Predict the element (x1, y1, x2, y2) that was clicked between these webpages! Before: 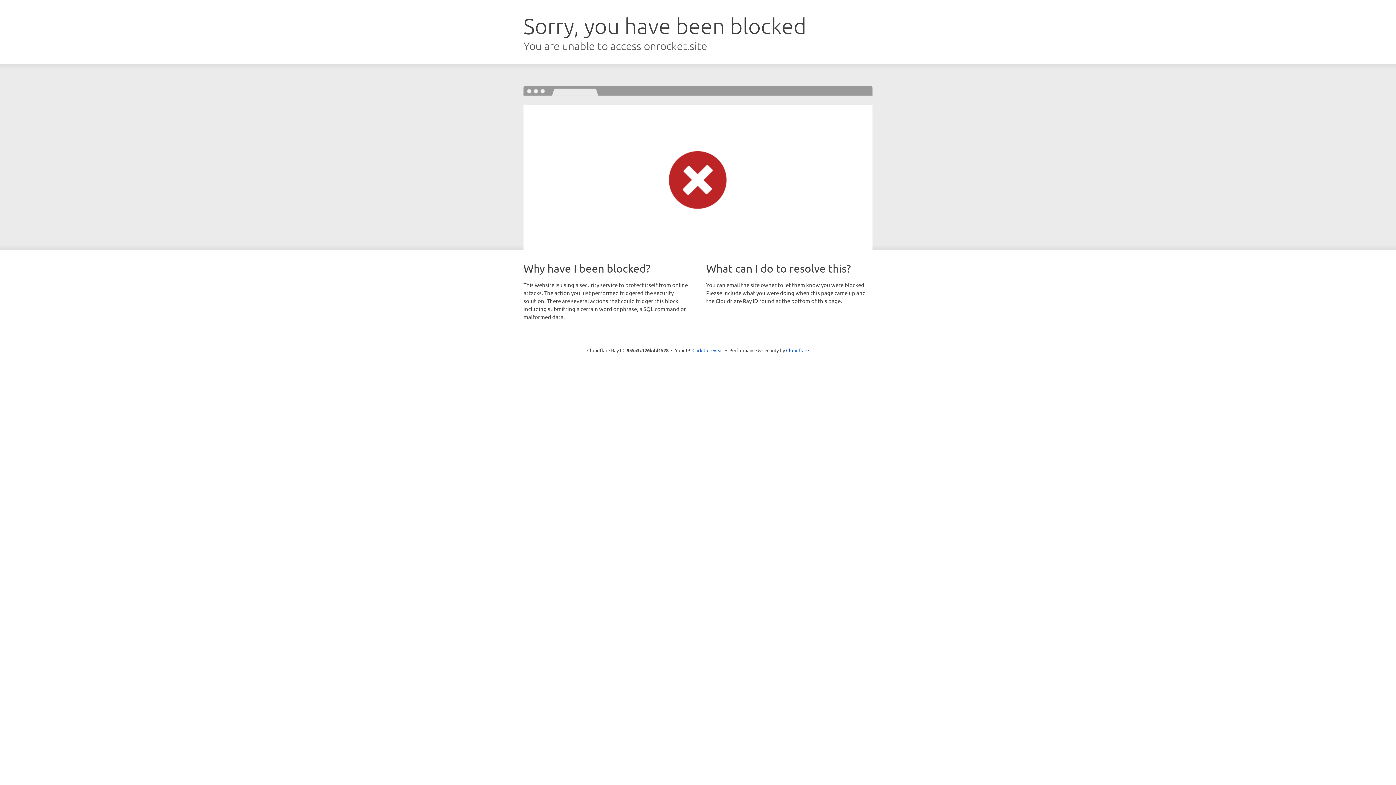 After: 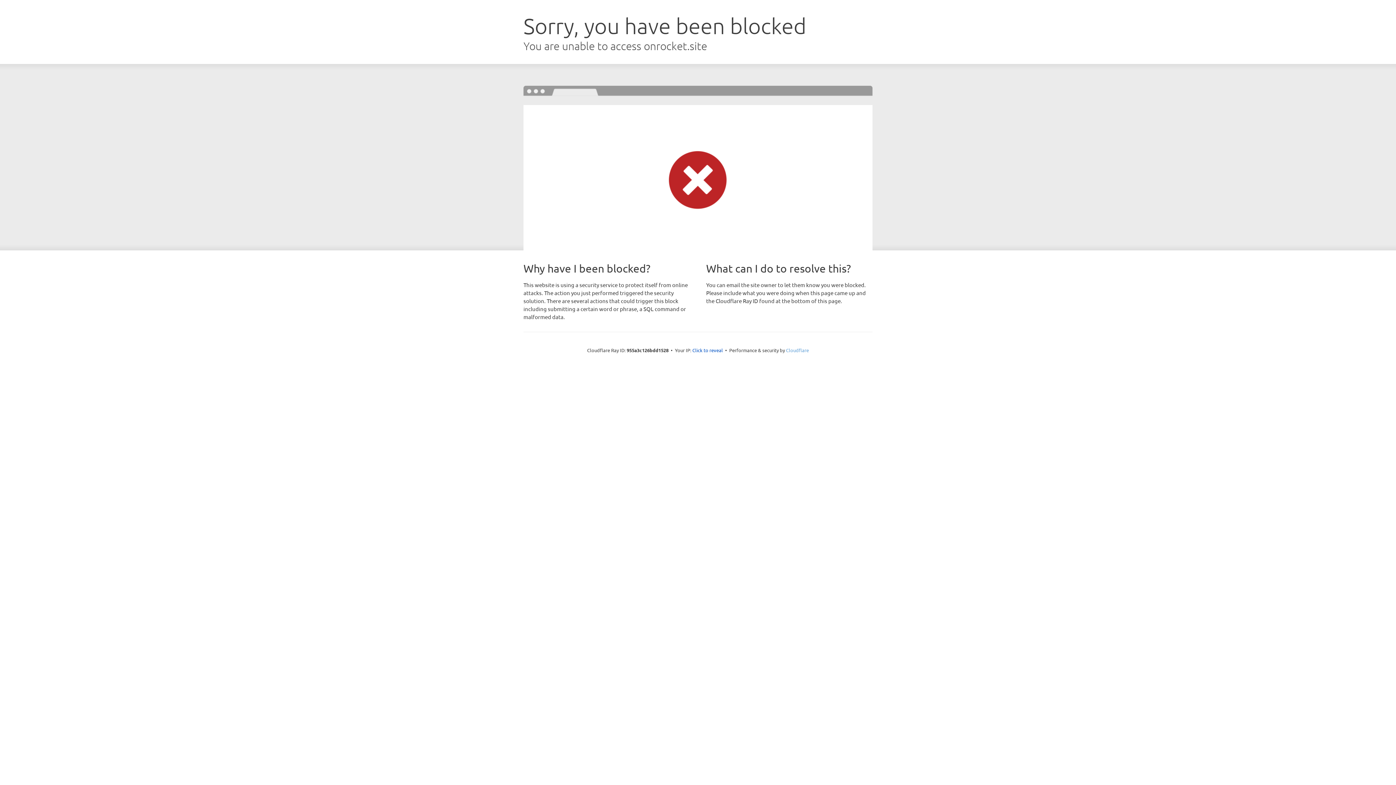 Action: label: Cloudflare bbox: (786, 347, 809, 353)